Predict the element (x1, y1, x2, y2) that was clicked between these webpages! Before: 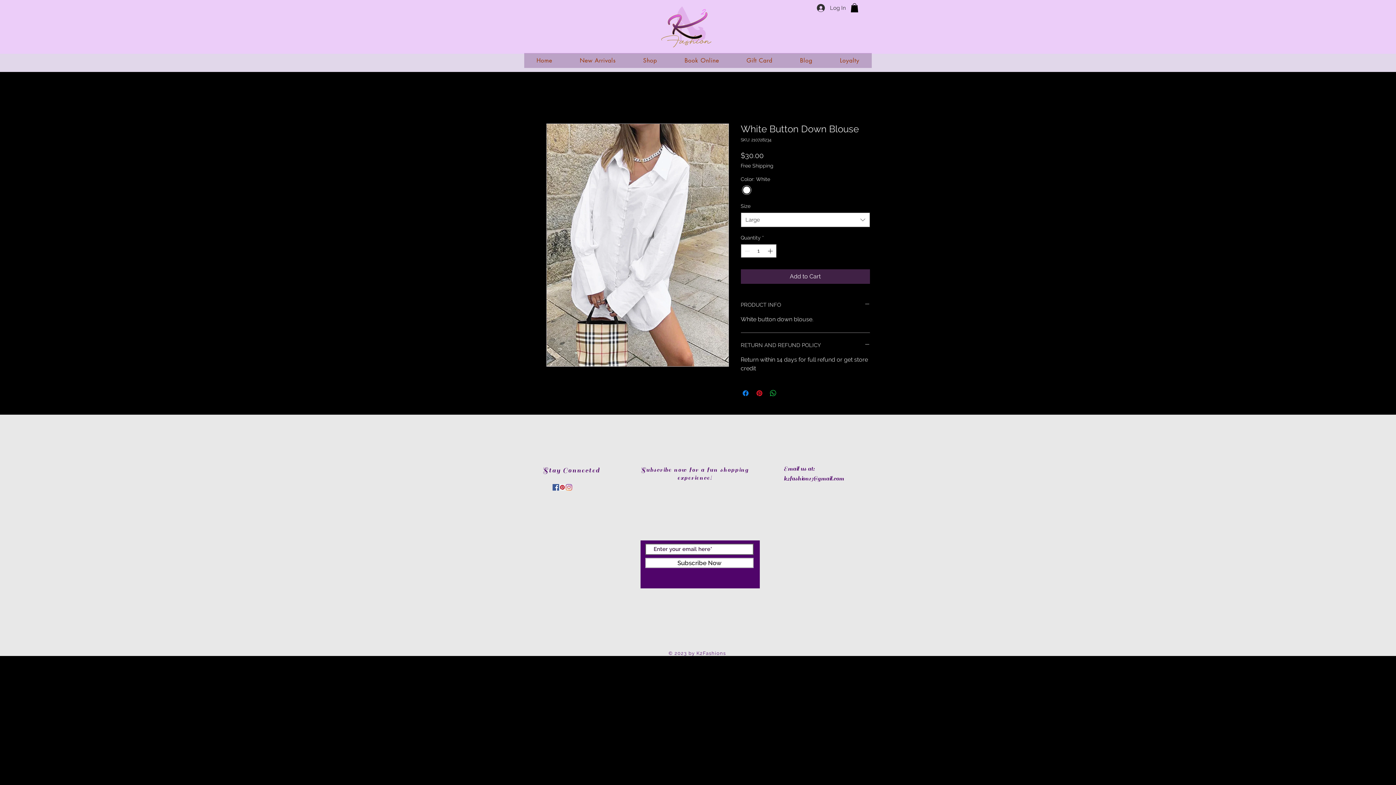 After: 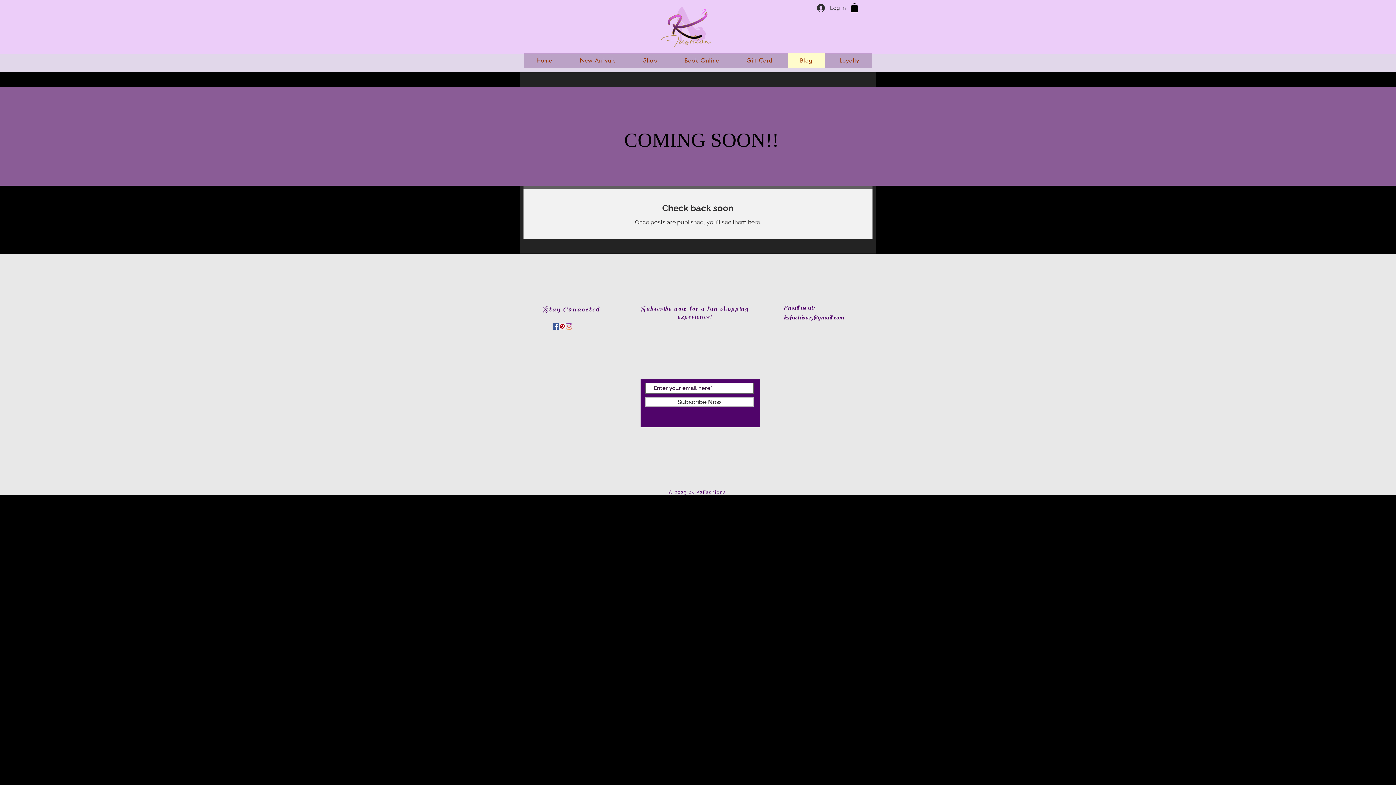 Action: bbox: (787, 53, 824, 68) label: Blog